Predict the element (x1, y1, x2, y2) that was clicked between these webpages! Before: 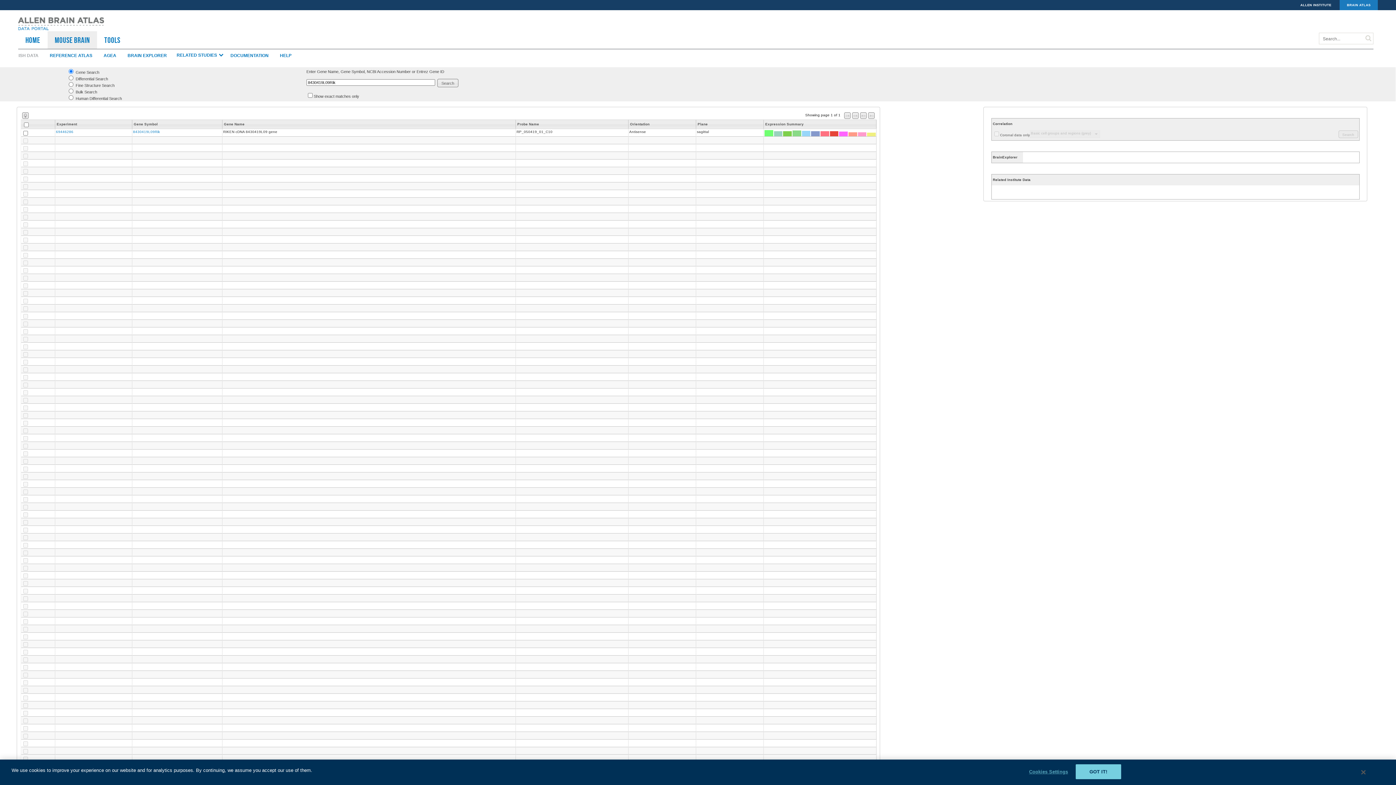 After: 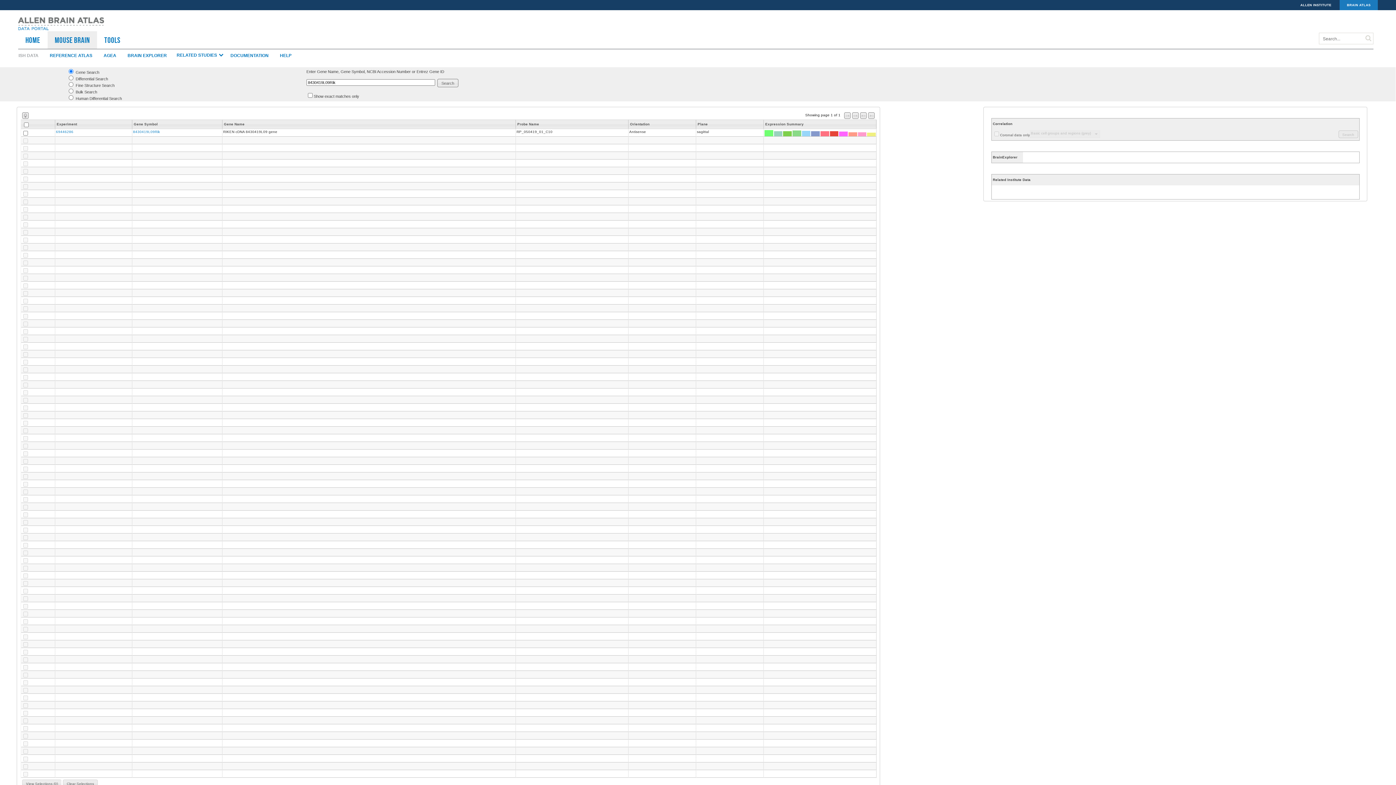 Action: bbox: (1075, 765, 1121, 780) label: GOT IT!